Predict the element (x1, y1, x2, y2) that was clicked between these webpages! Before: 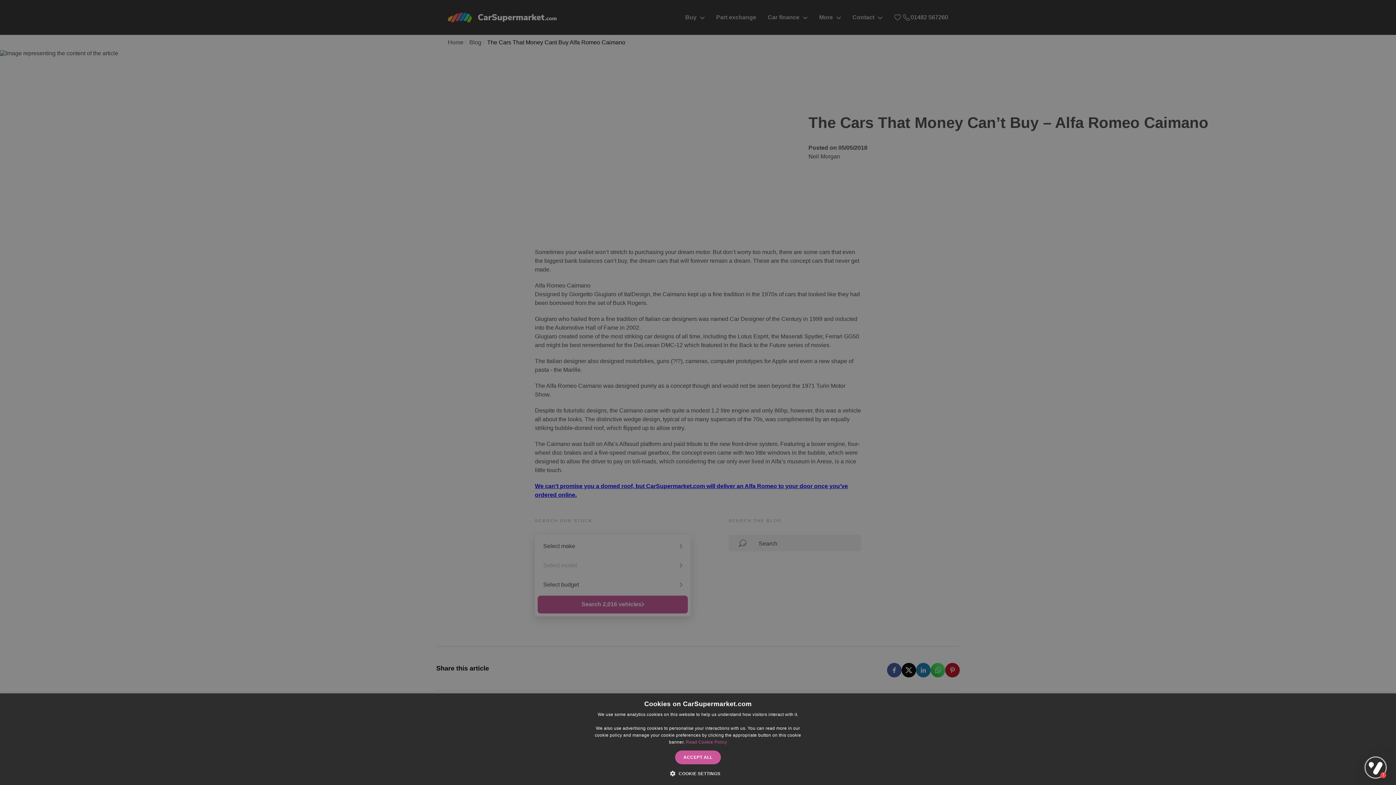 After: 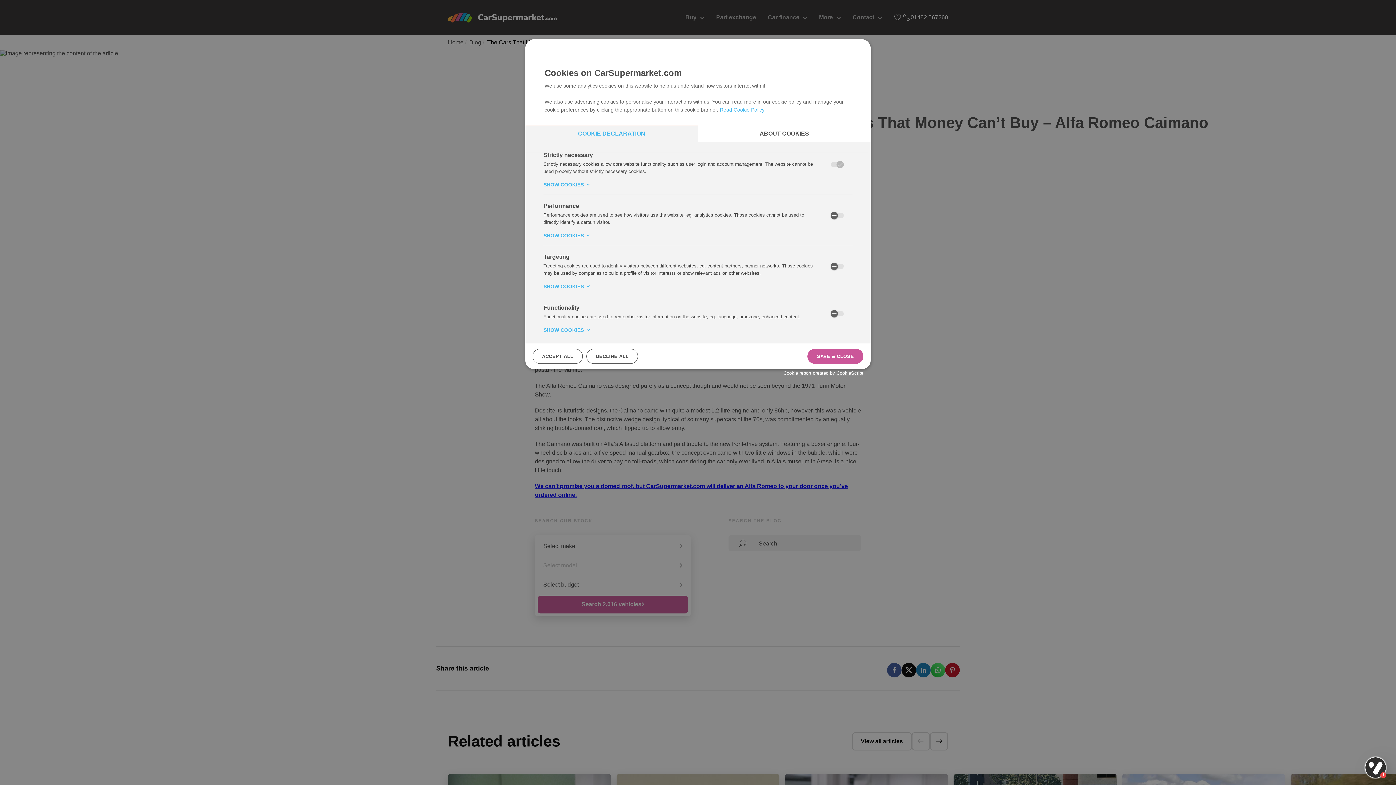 Action: label:  COOKIE SETTINGS bbox: (675, 770, 720, 776)